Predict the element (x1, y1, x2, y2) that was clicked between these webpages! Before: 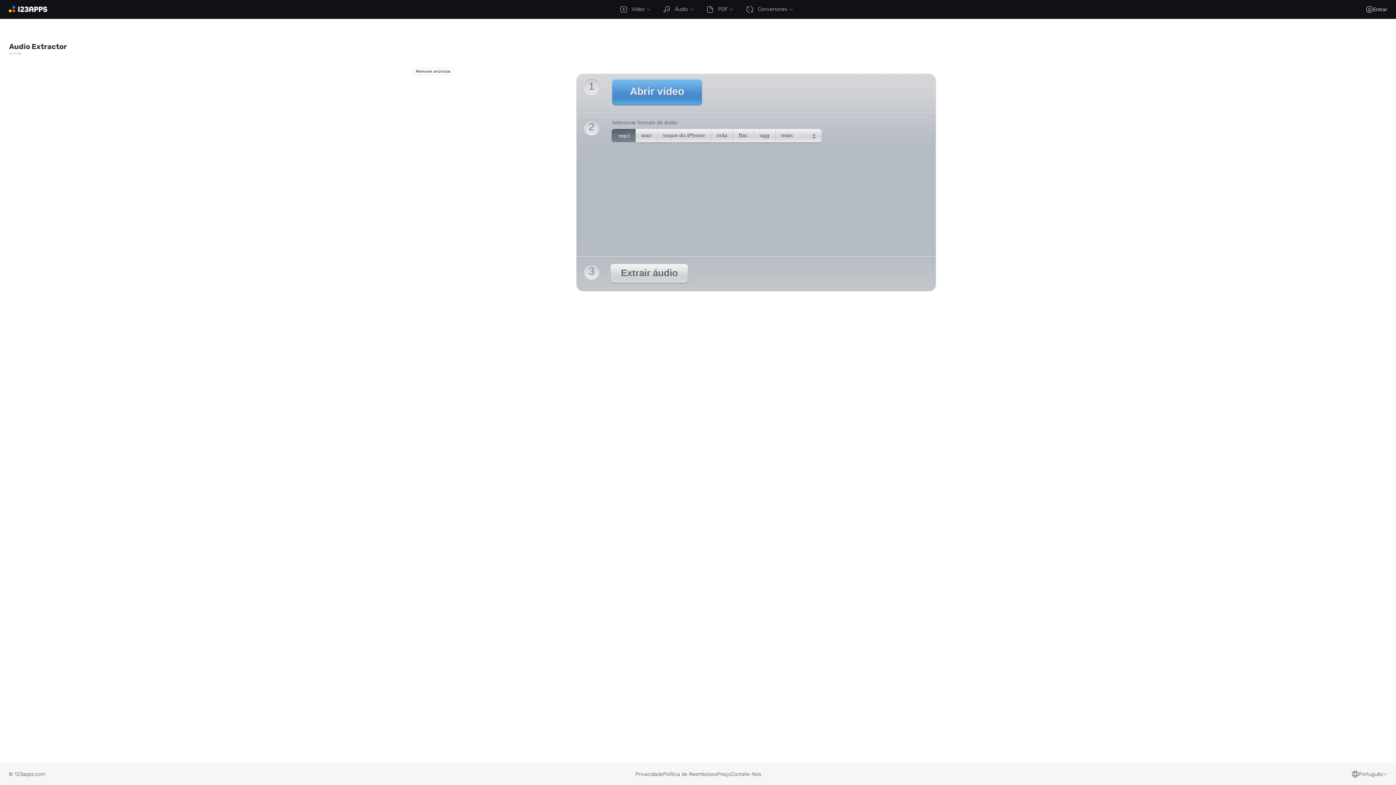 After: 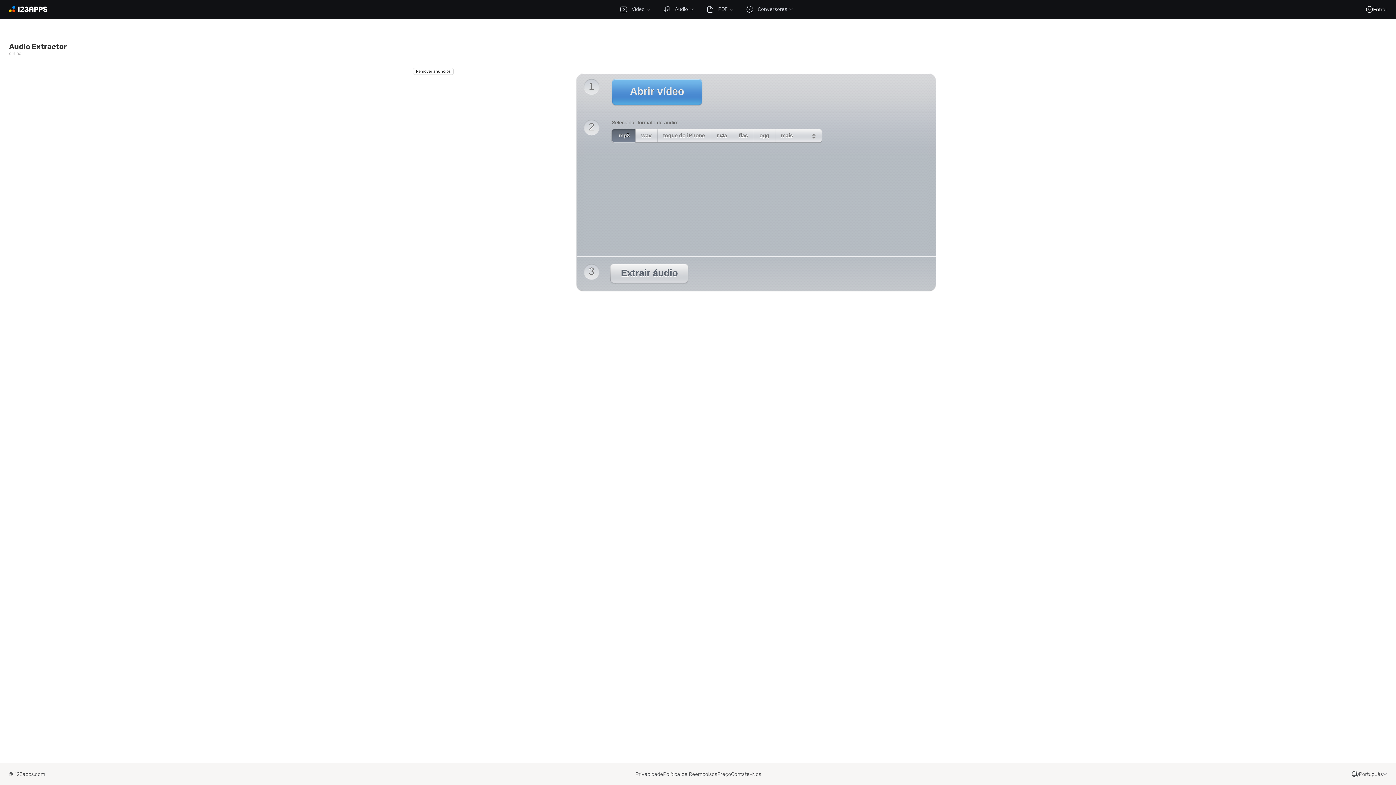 Action: bbox: (610, 264, 688, 284) label: Extrair áudio